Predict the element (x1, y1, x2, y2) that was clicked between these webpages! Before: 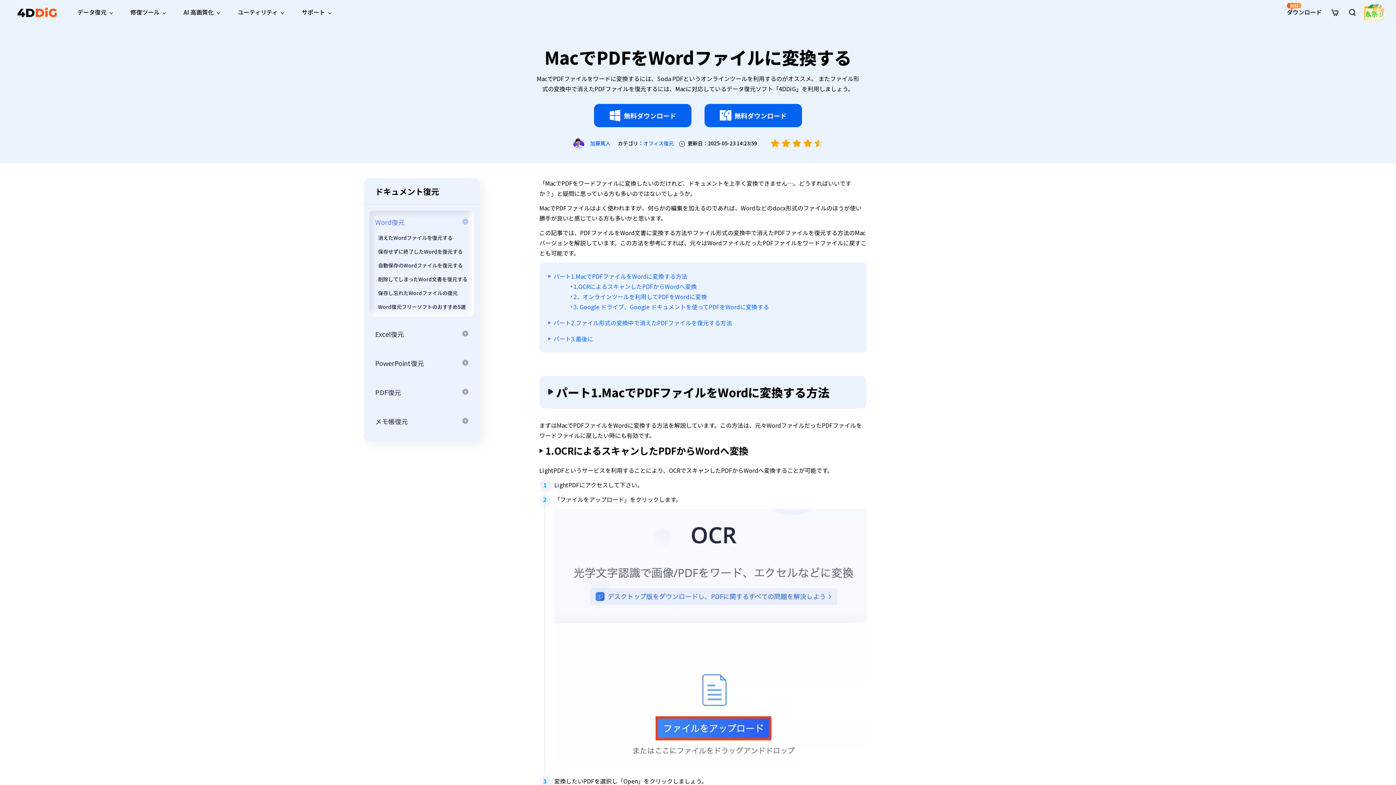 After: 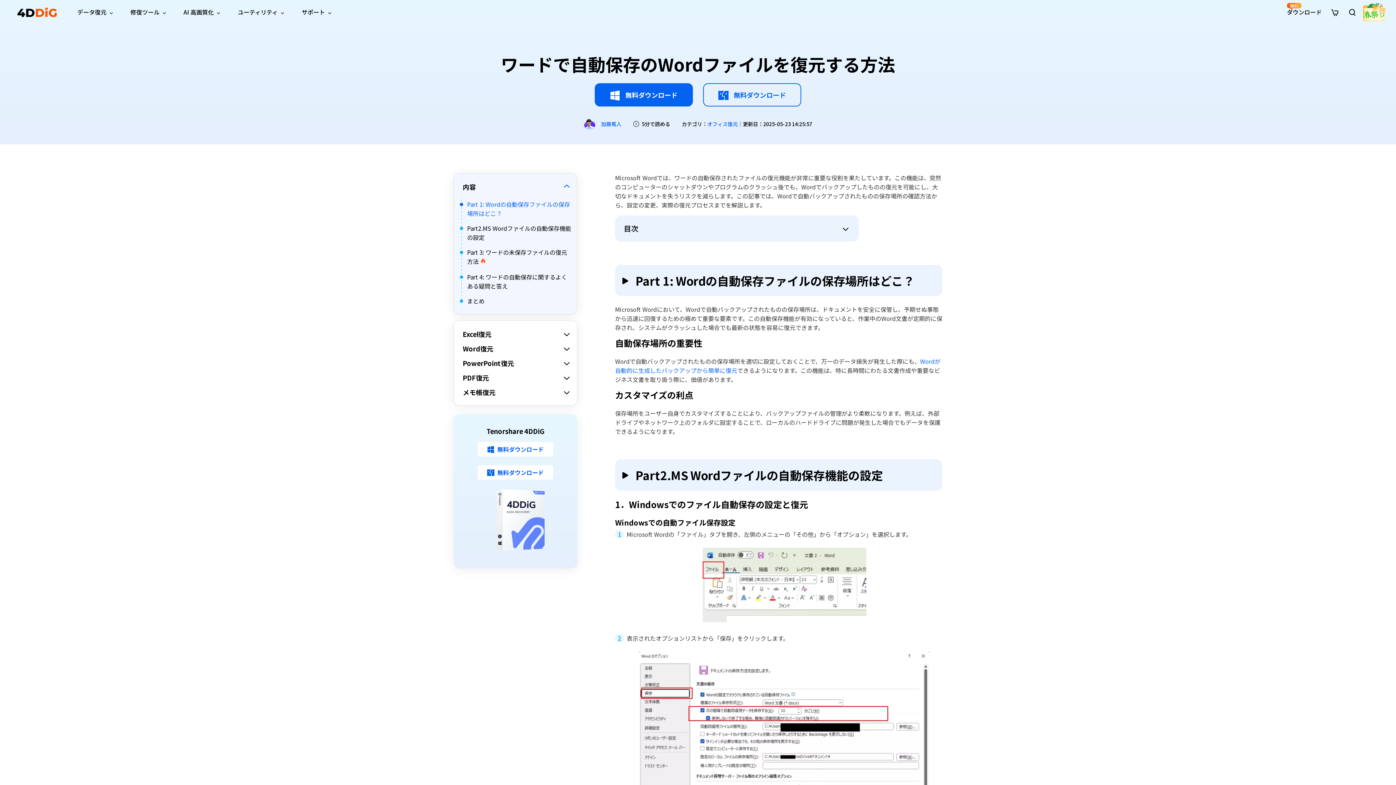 Action: label: 自動保存のWordファイルを復元する bbox: (378, 261, 462, 269)